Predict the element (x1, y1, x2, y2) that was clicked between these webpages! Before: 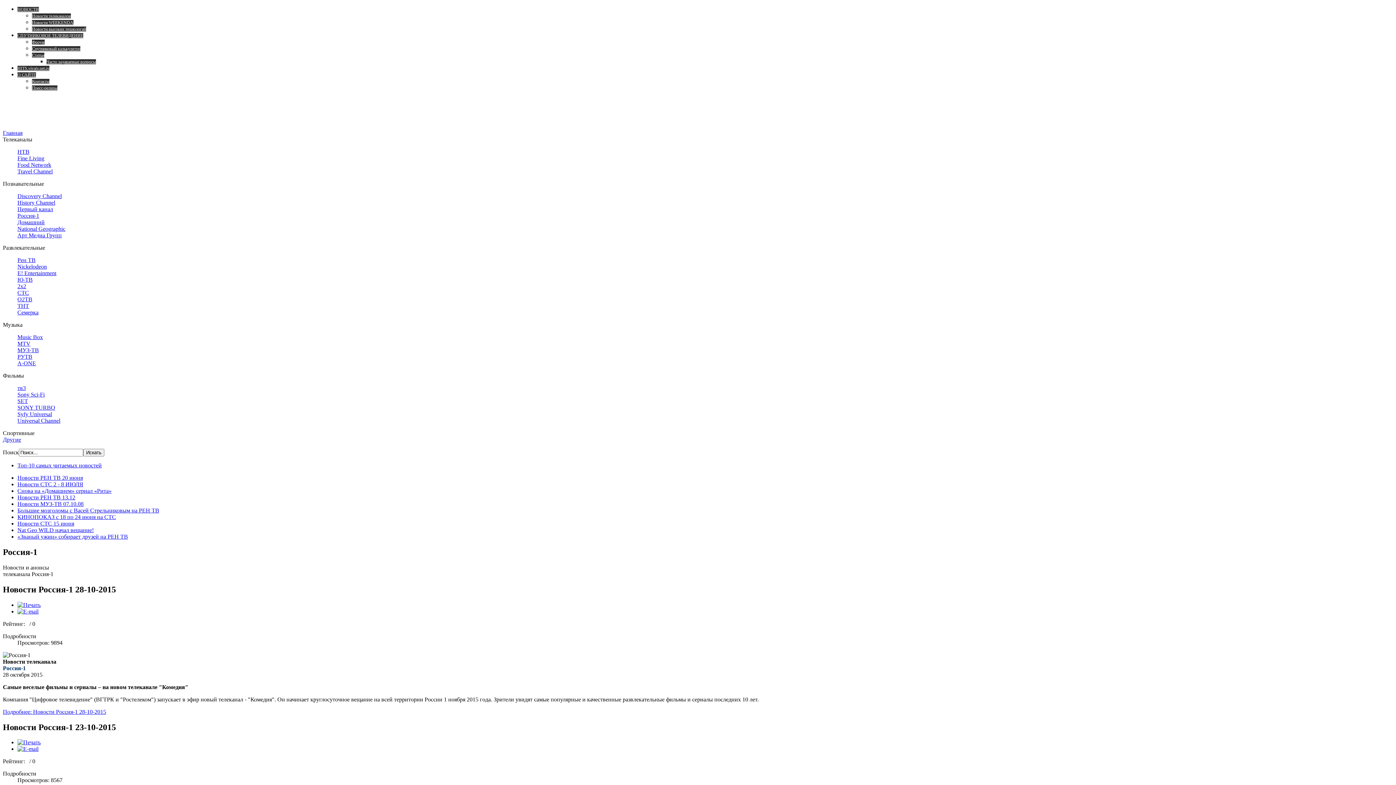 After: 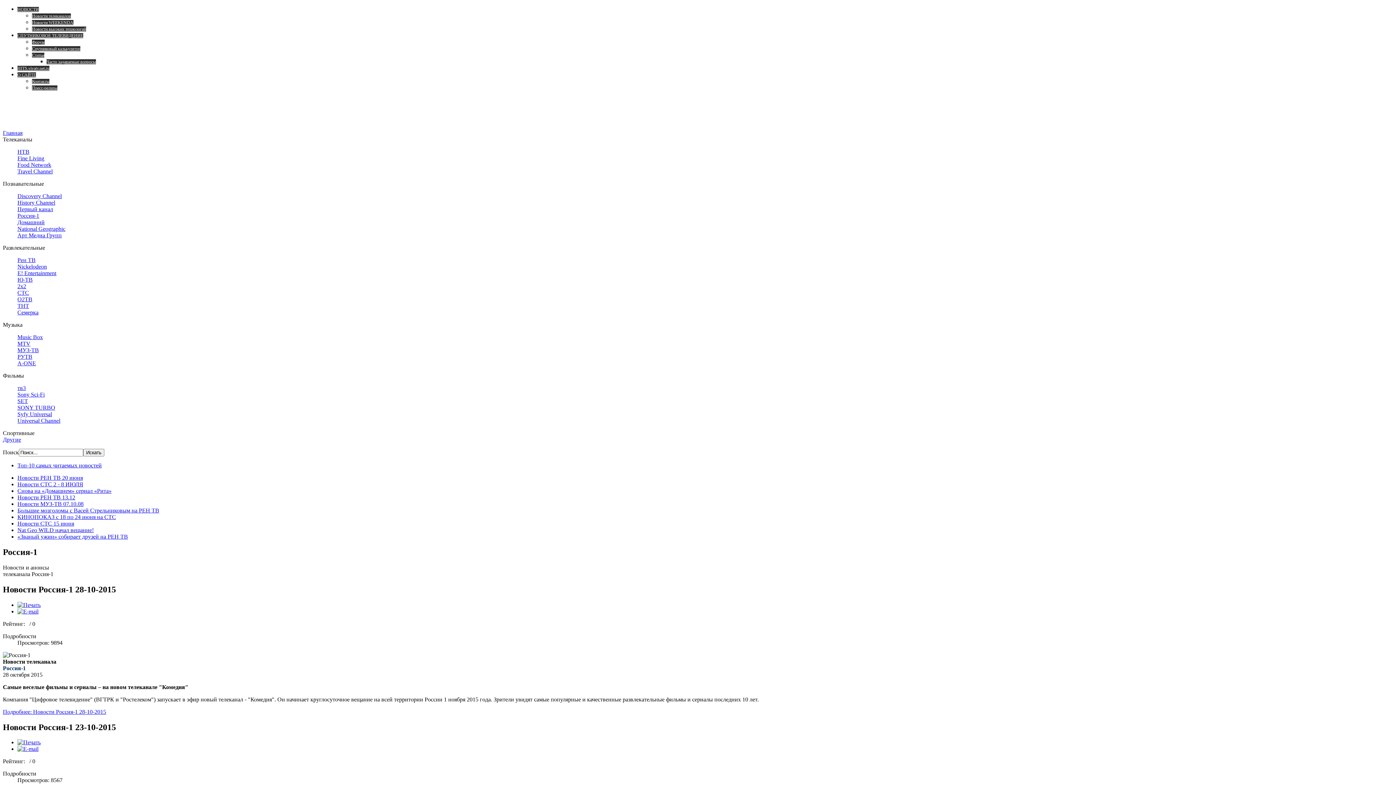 Action: bbox: (17, 739, 40, 745)